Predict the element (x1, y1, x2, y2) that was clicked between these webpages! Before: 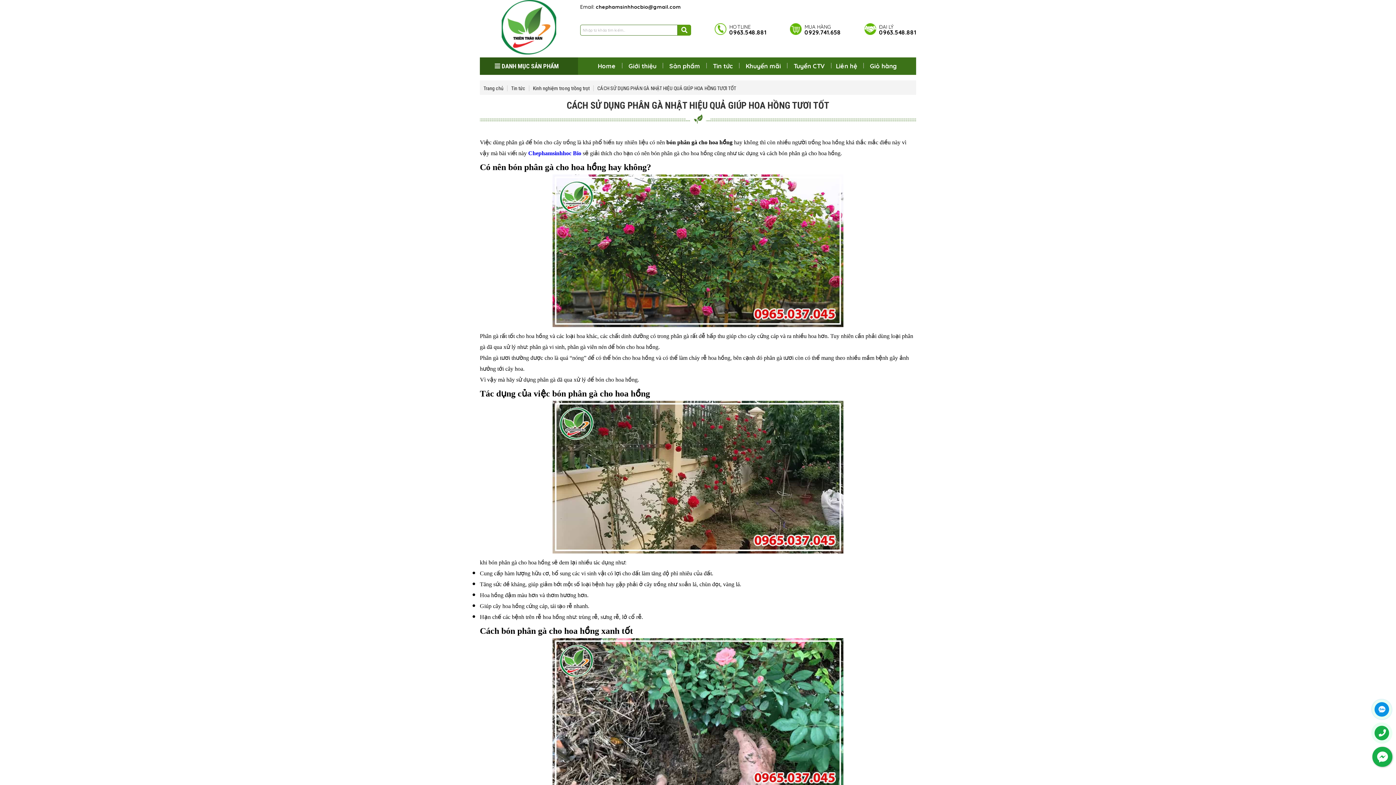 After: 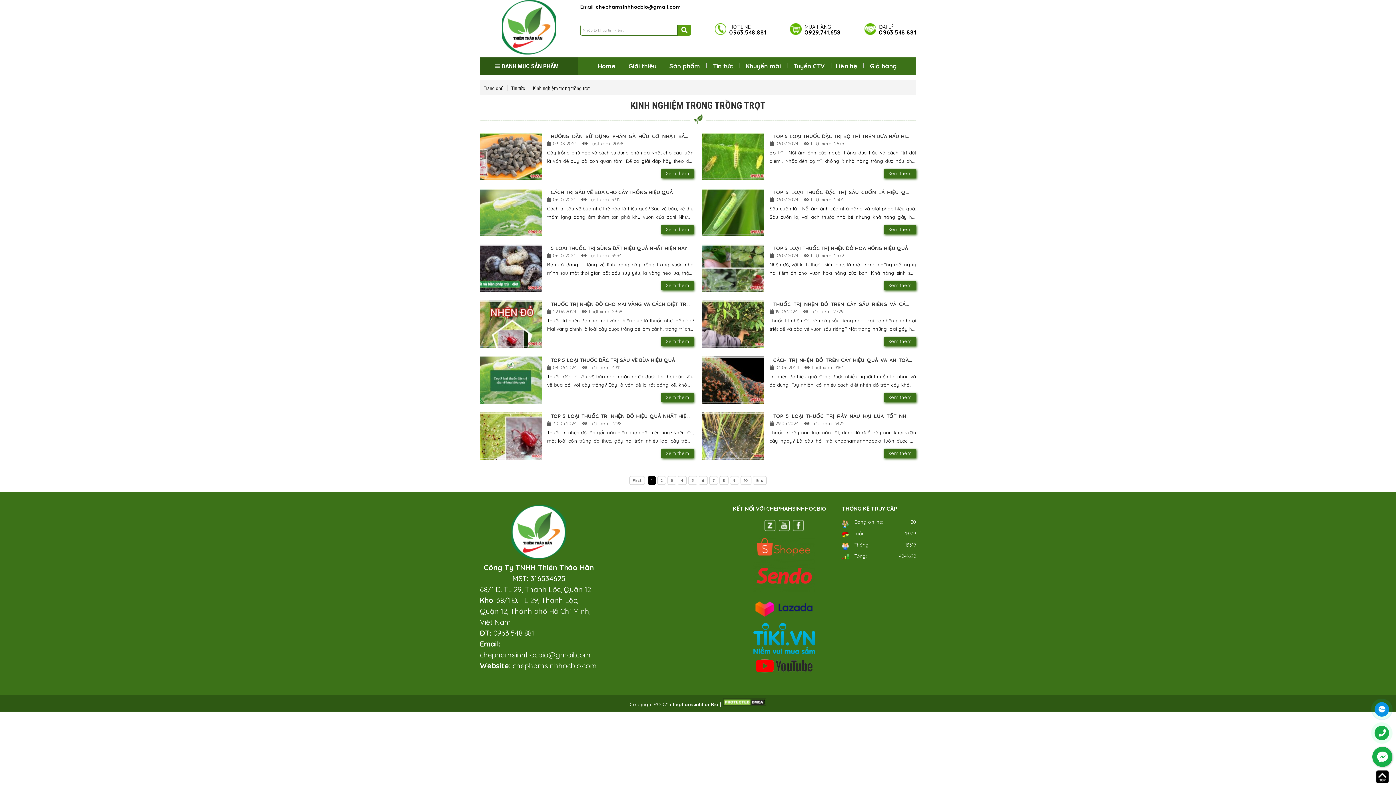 Action: bbox: (529, 85, 593, 91) label: Kinh nghiệm trong trồng trọt